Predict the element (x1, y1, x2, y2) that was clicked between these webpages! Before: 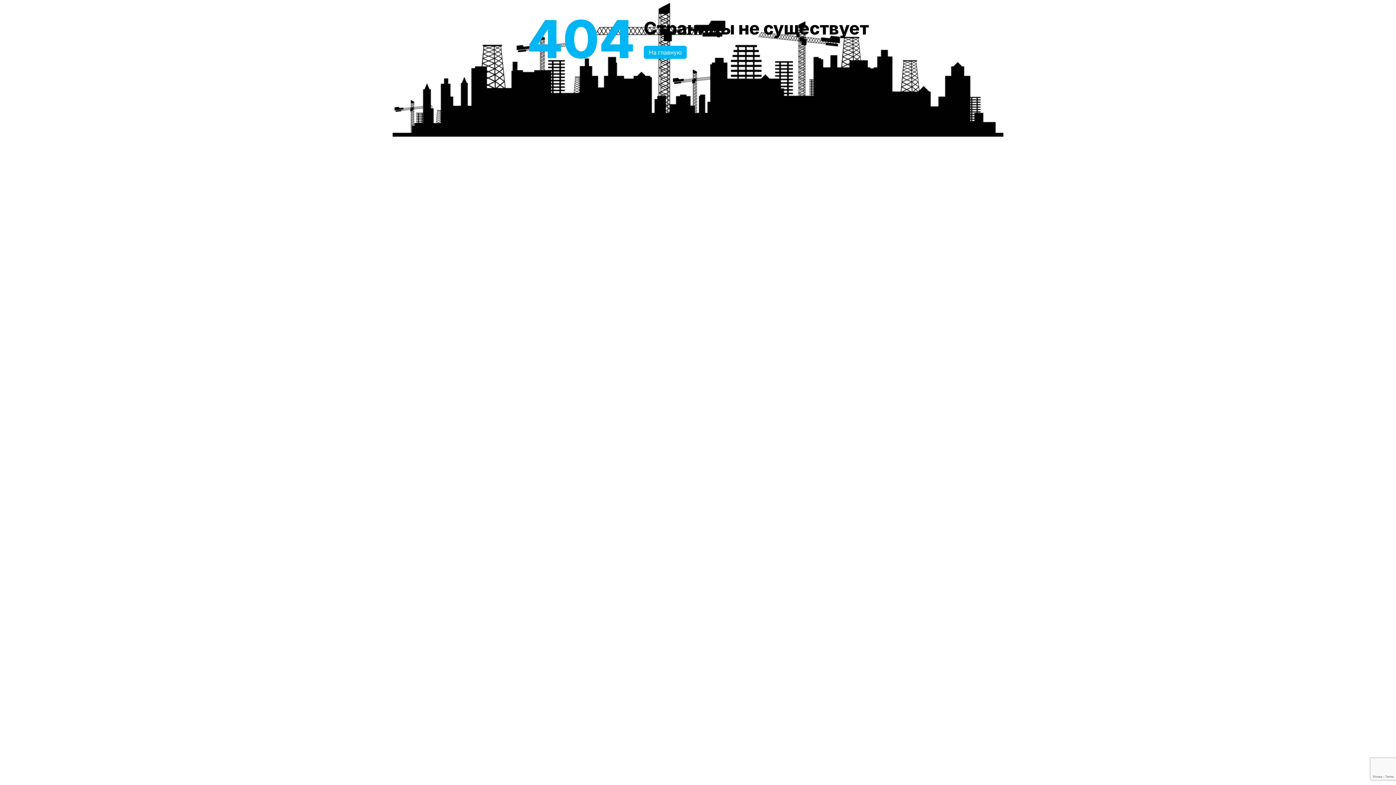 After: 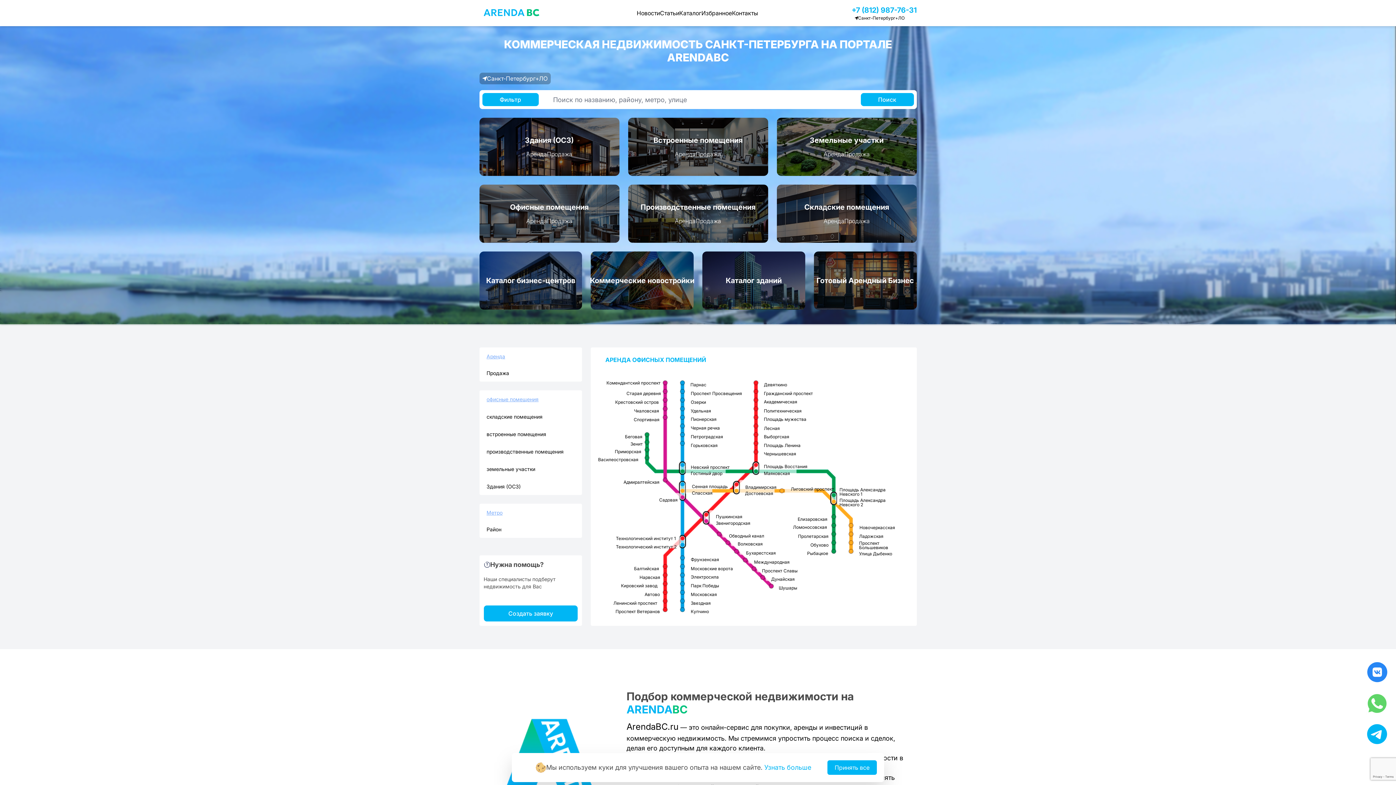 Action: label: На главную bbox: (644, 45, 686, 58)